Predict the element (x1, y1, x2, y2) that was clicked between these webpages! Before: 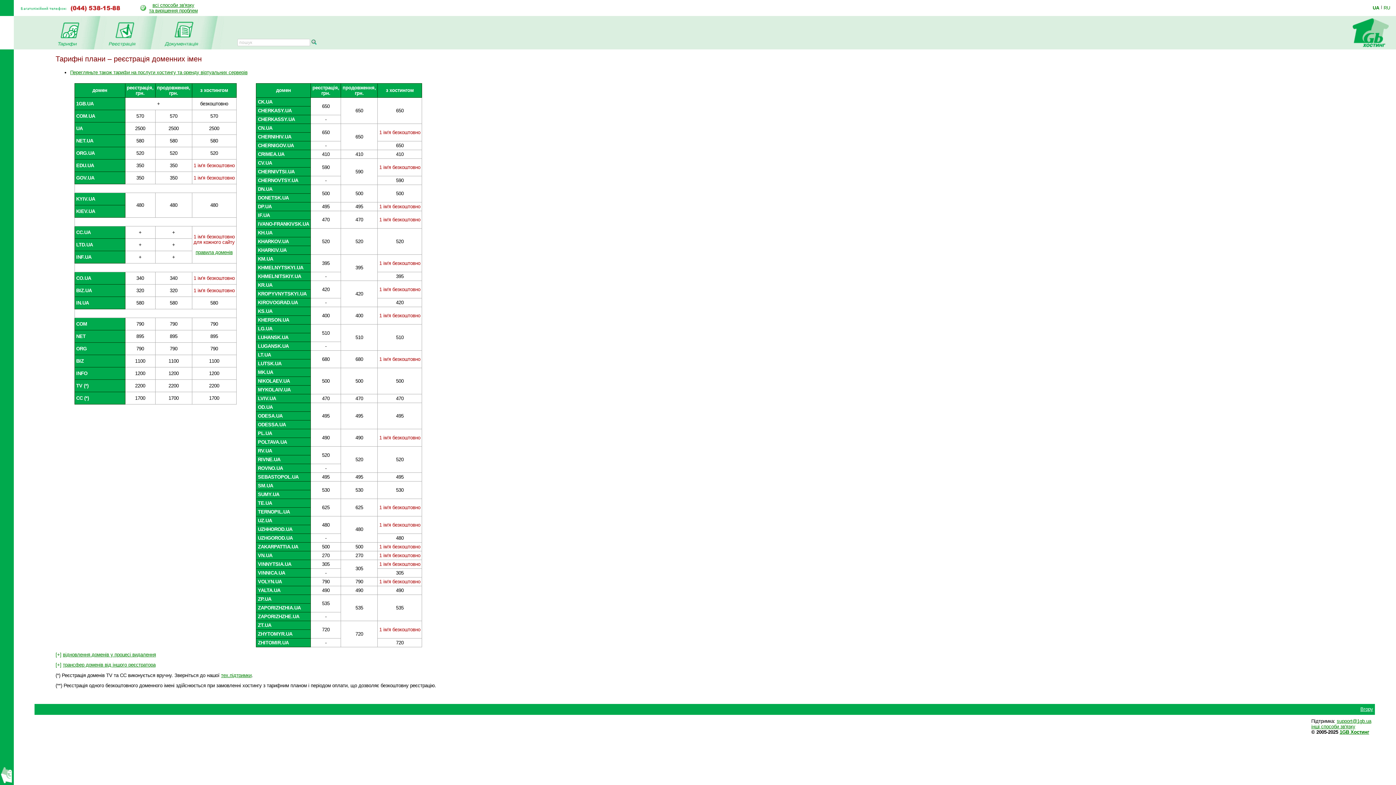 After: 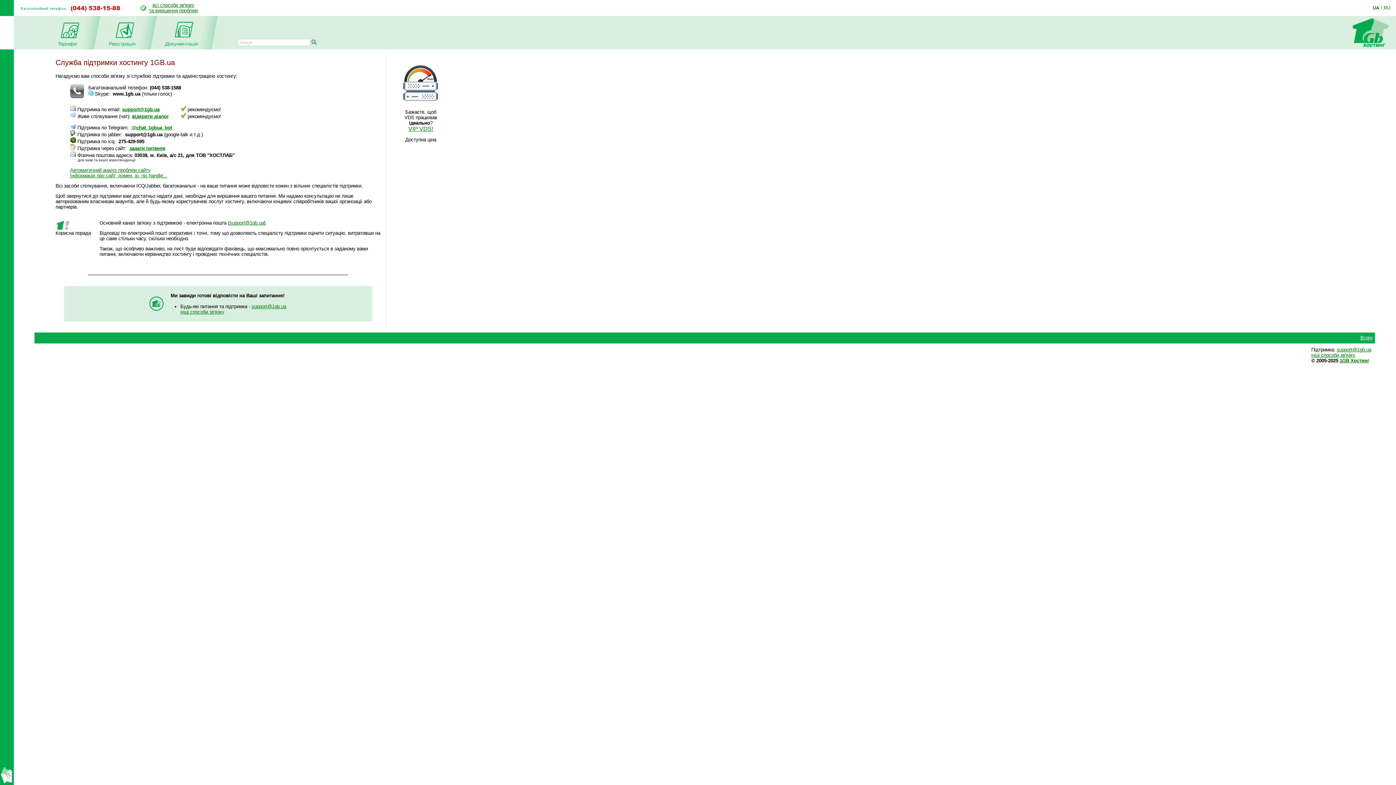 Action: label: всі способи зв'язку
та вирішення проблем bbox: (149, 2, 197, 13)